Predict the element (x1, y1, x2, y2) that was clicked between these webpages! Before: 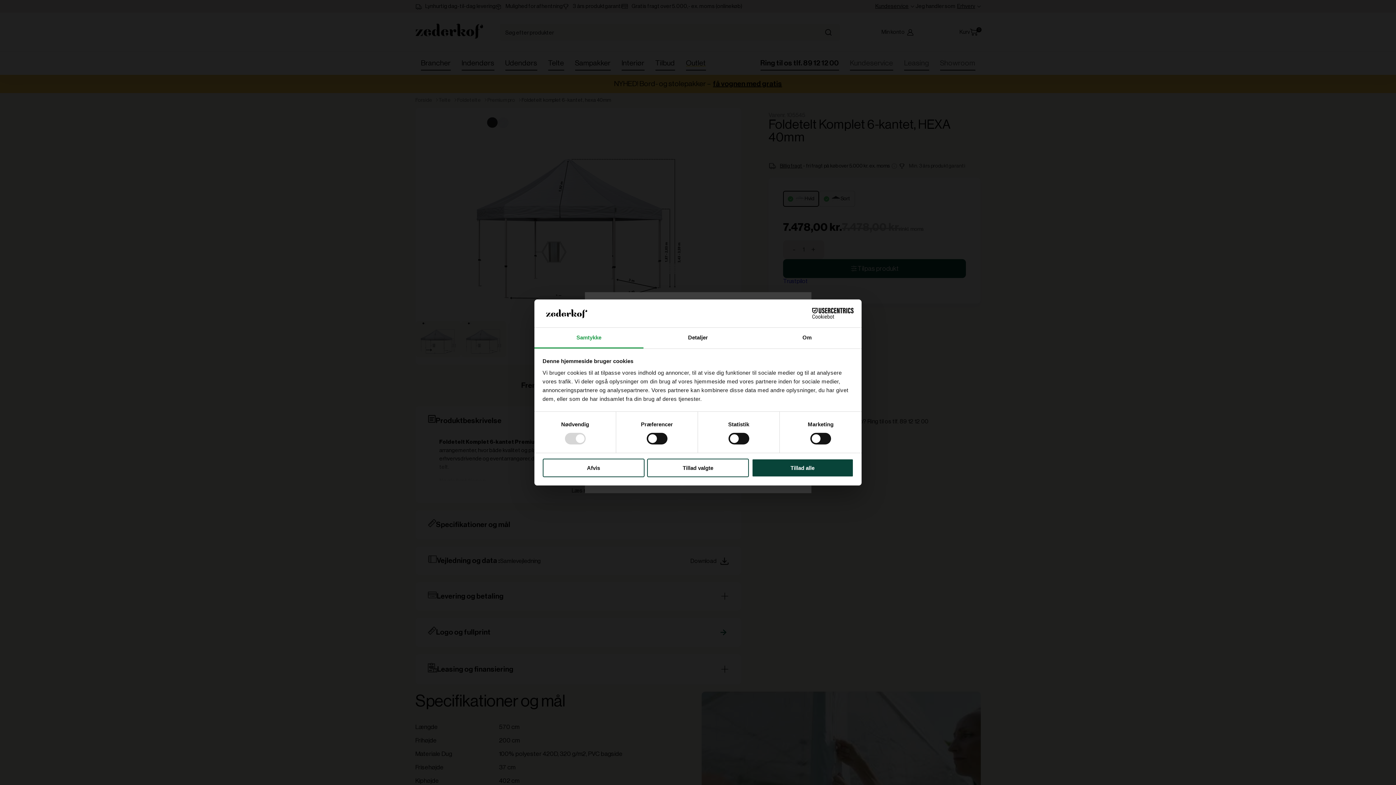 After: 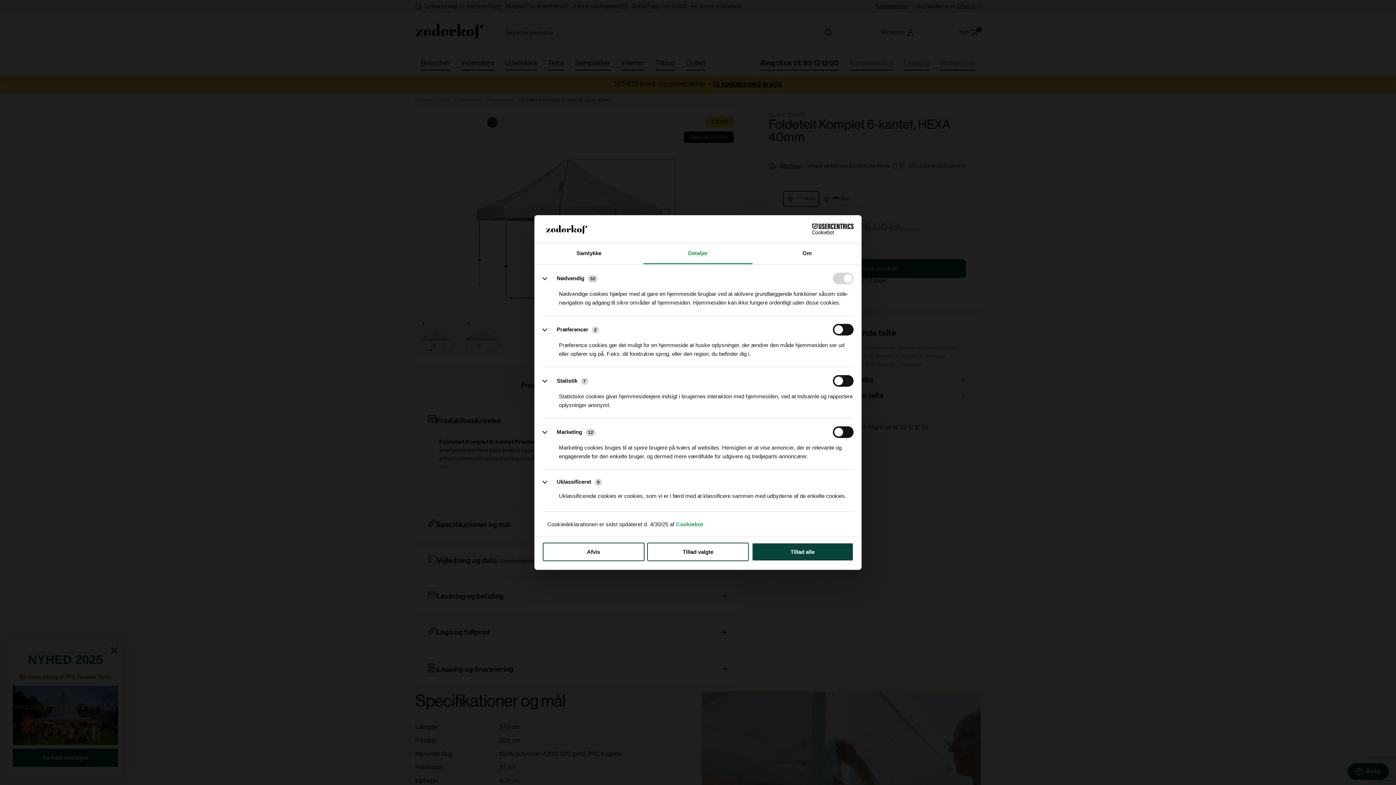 Action: bbox: (643, 327, 752, 348) label: Detaljer